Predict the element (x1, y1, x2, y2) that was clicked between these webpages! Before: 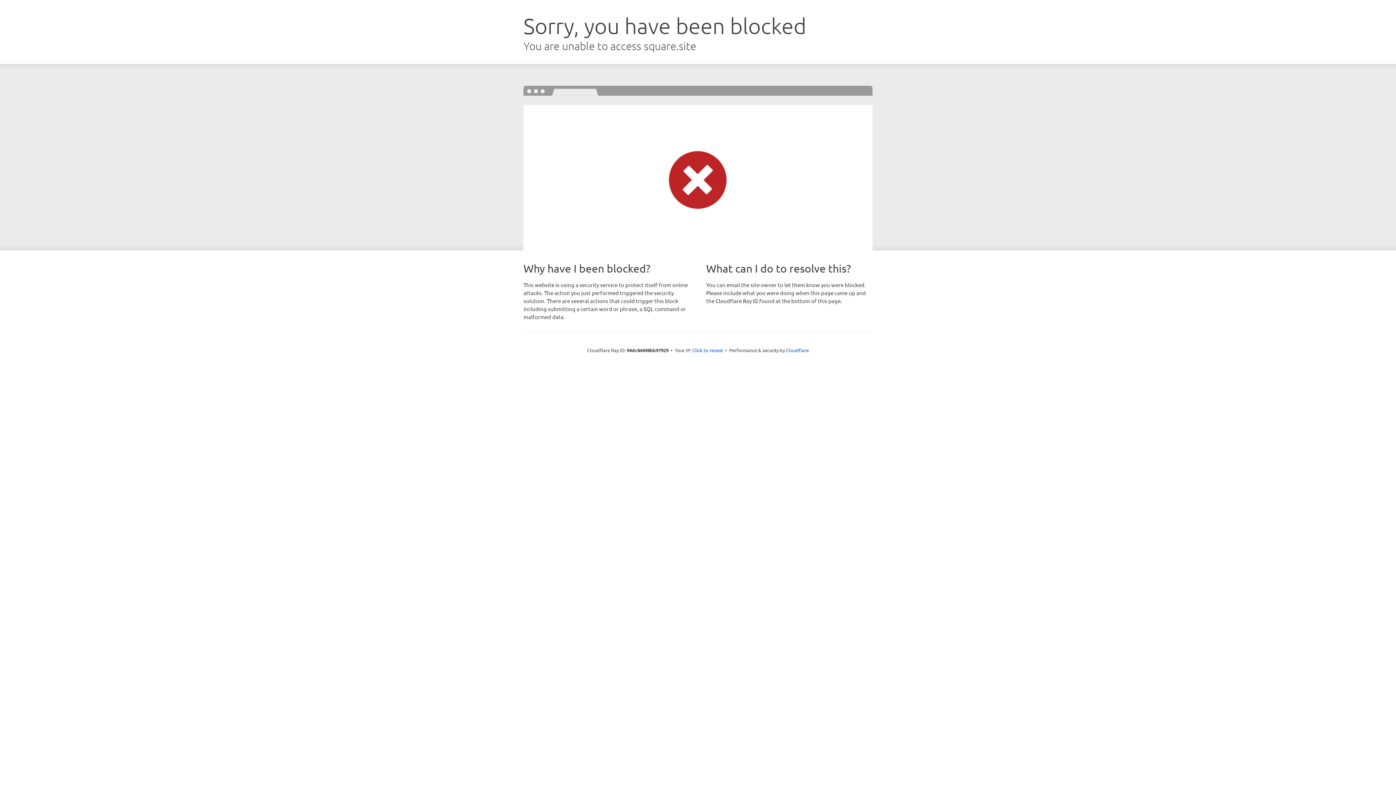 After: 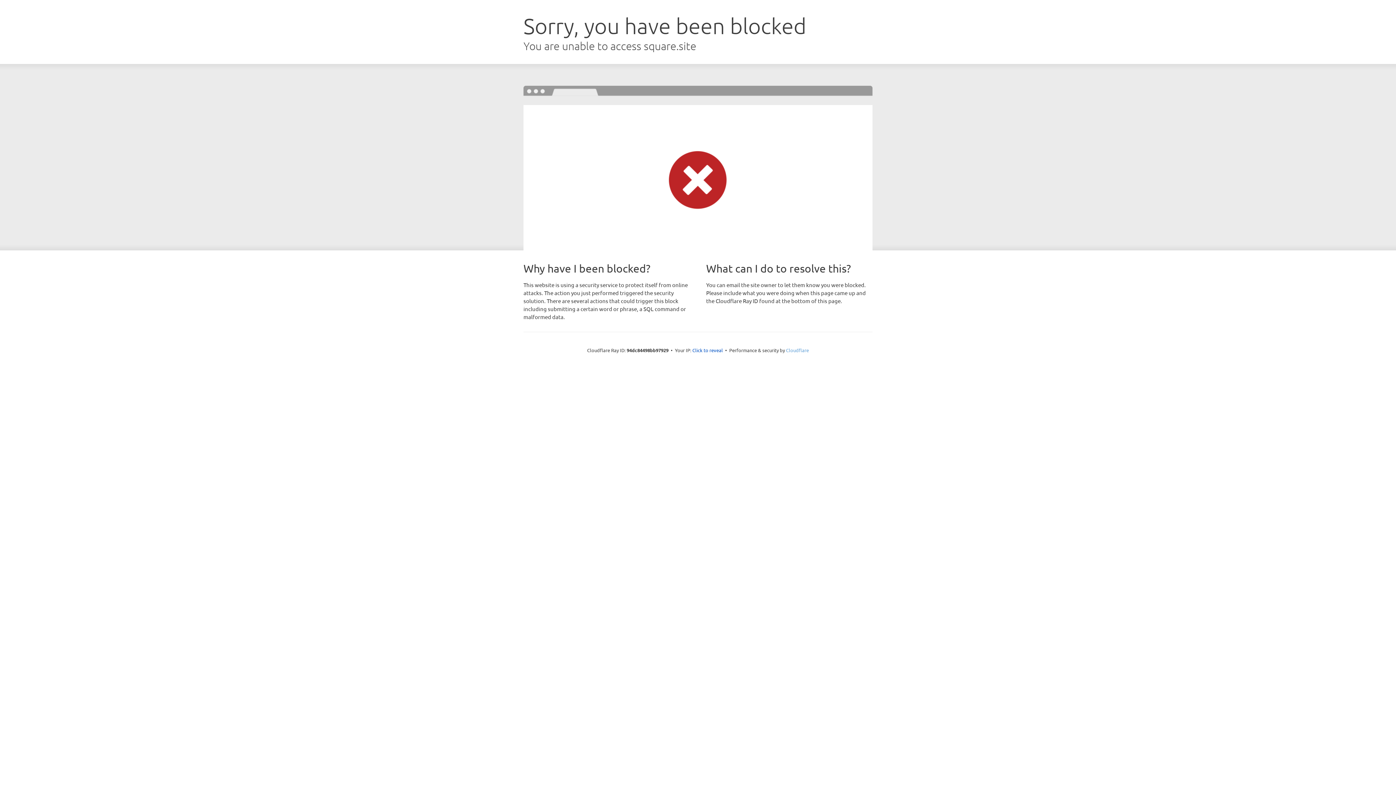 Action: label: Cloudflare bbox: (786, 347, 809, 353)